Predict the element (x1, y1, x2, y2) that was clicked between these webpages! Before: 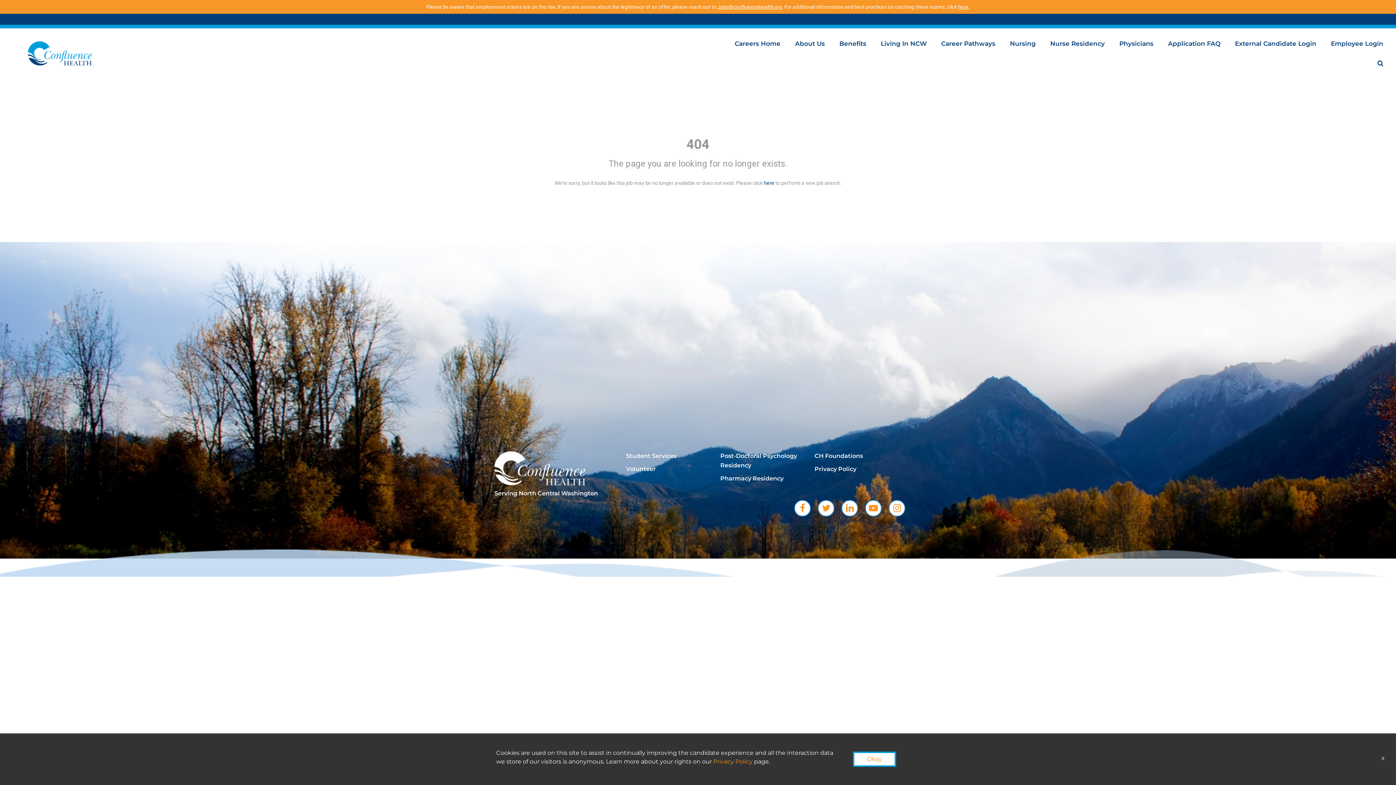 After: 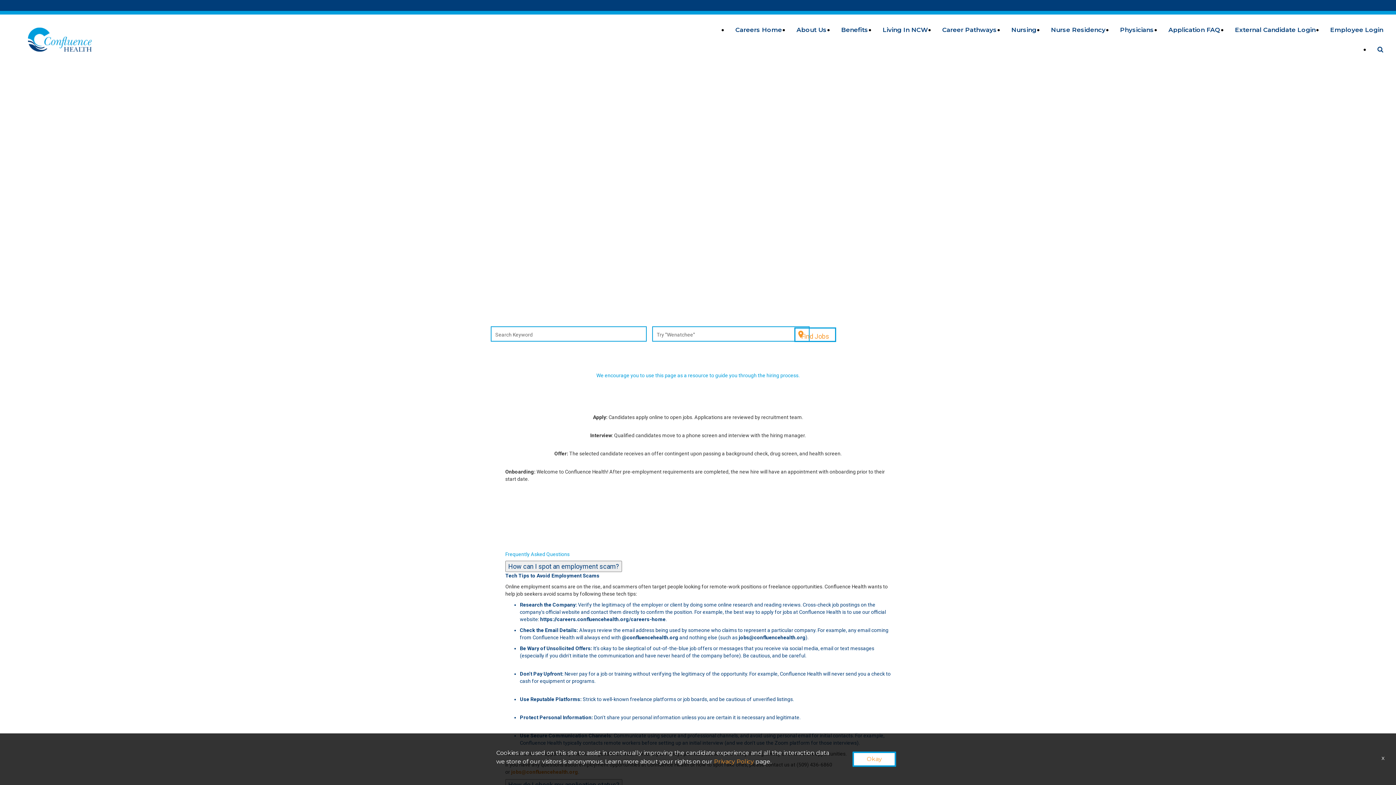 Action: label: here. bbox: (958, 3, 970, 9)